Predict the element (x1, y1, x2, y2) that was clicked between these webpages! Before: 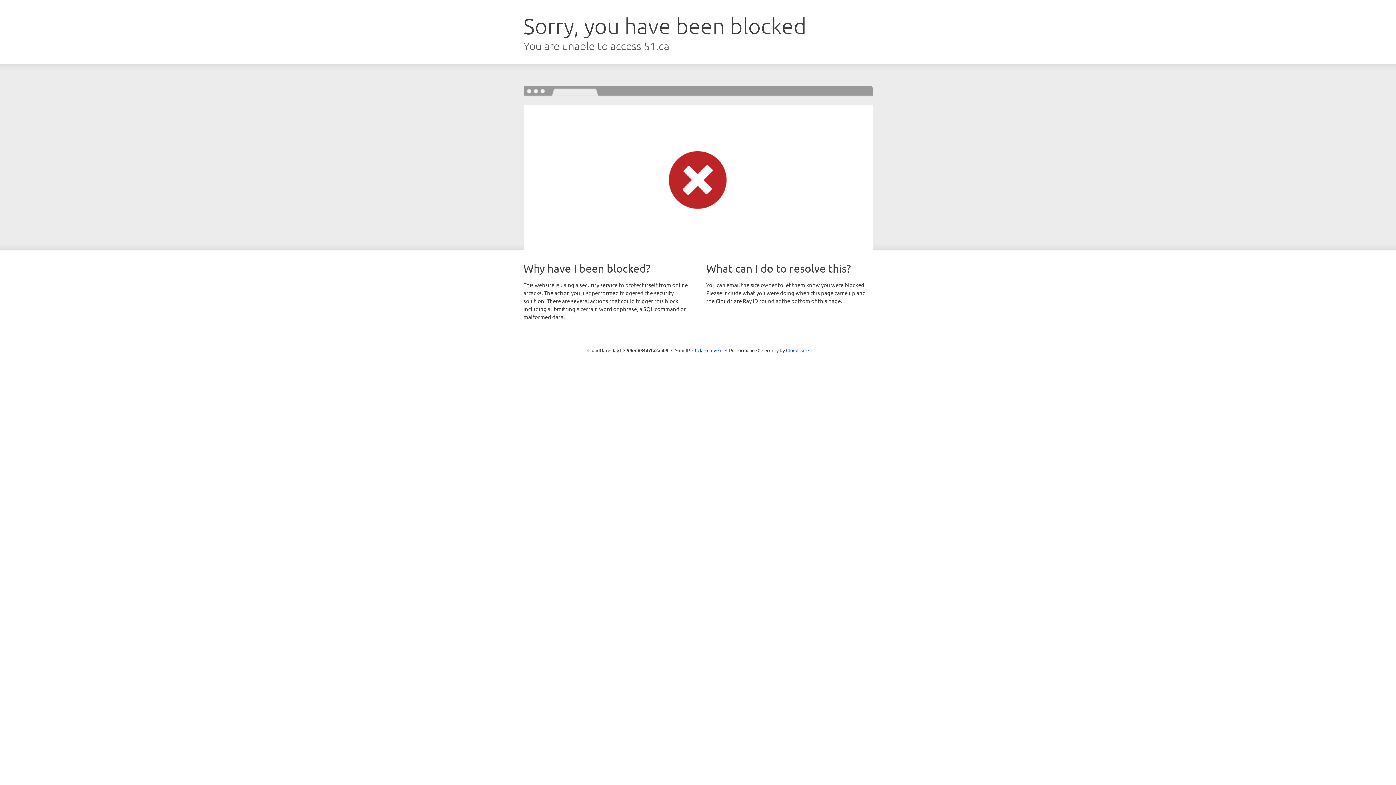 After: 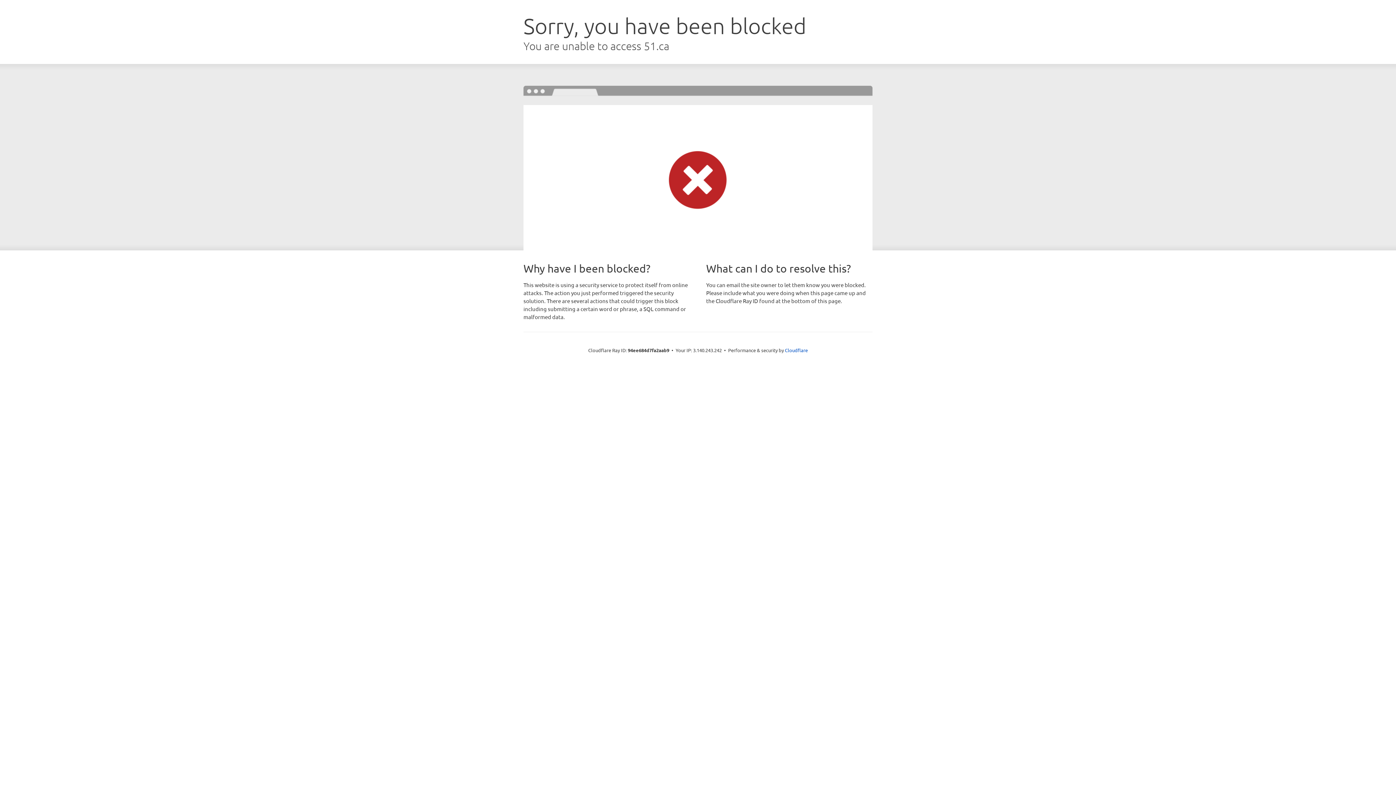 Action: label: Click to reveal bbox: (692, 346, 722, 353)